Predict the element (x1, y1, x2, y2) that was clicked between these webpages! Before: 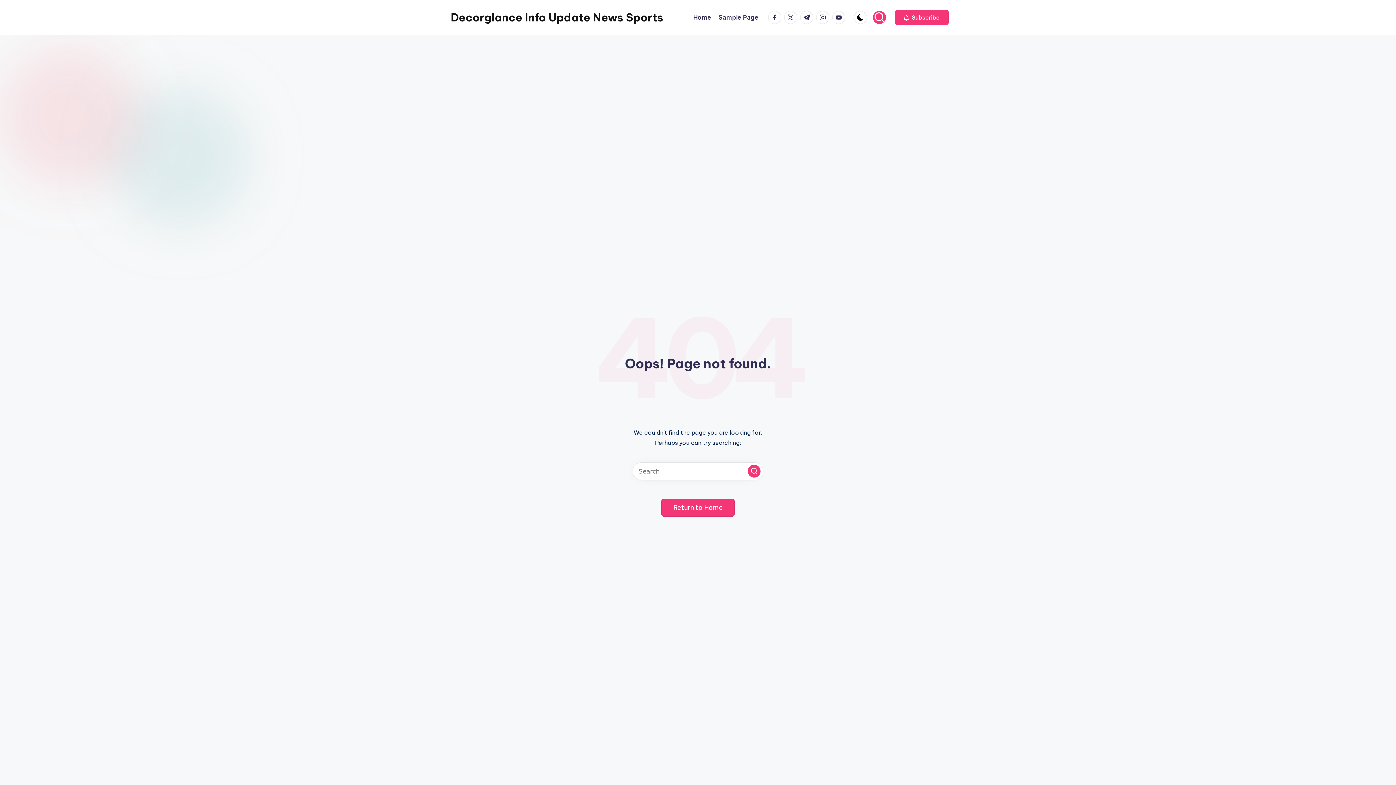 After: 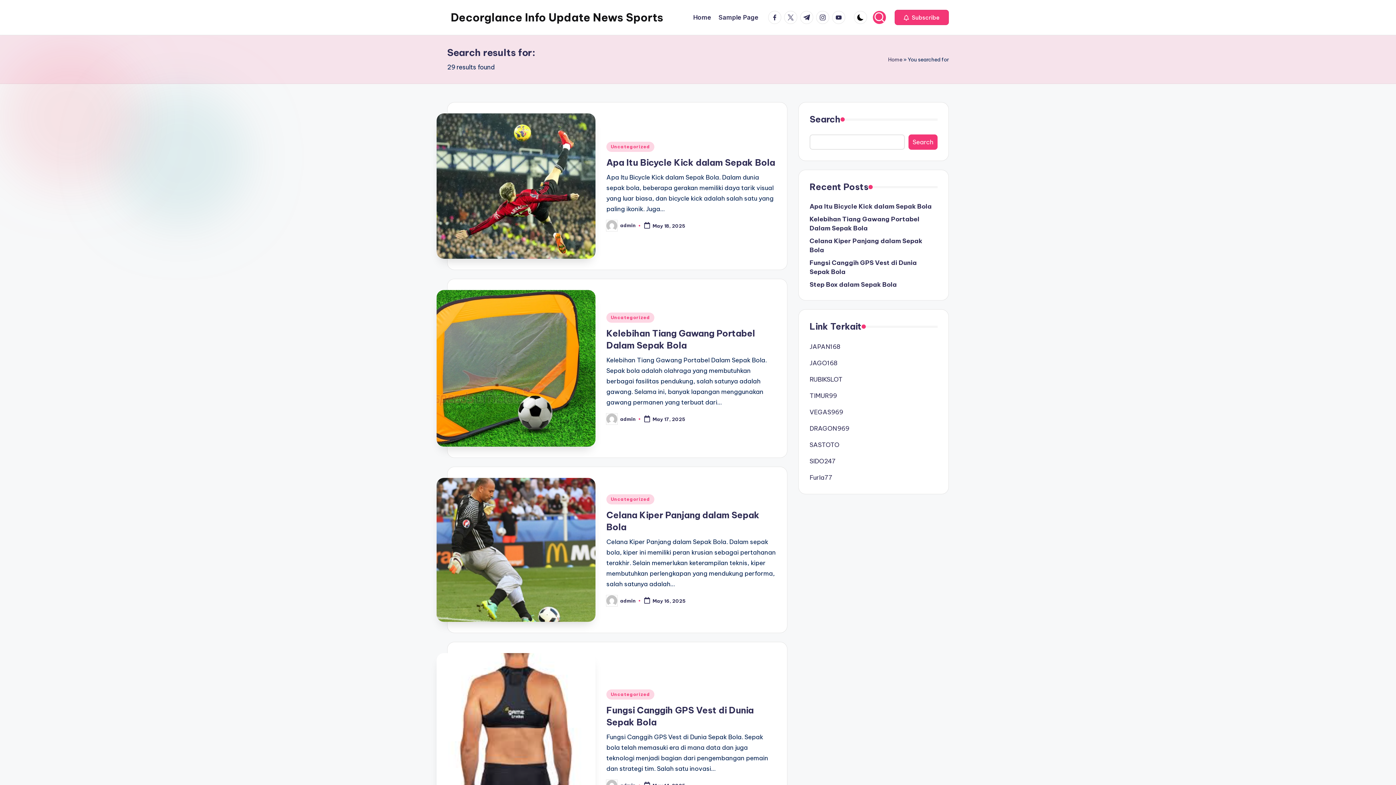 Action: bbox: (748, 465, 760, 477) label: Search